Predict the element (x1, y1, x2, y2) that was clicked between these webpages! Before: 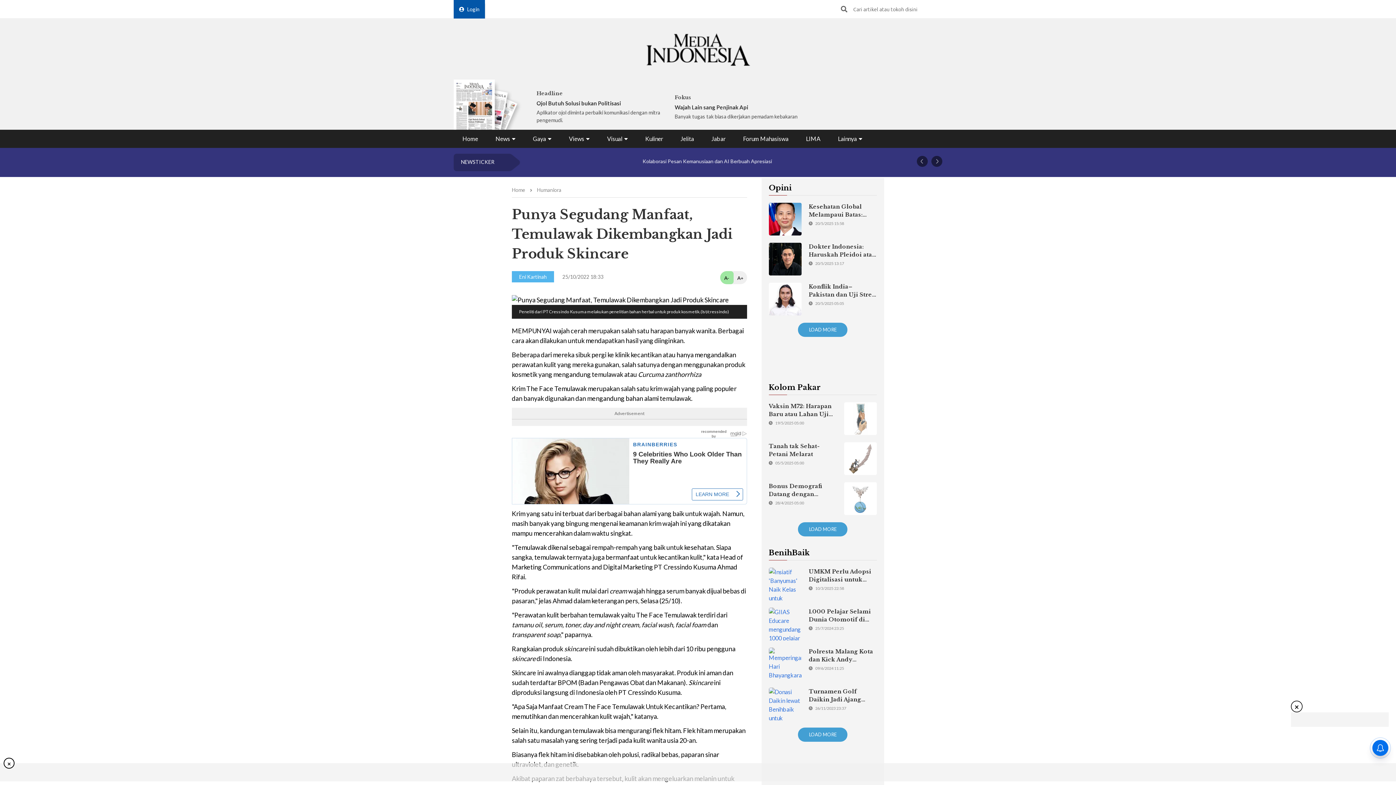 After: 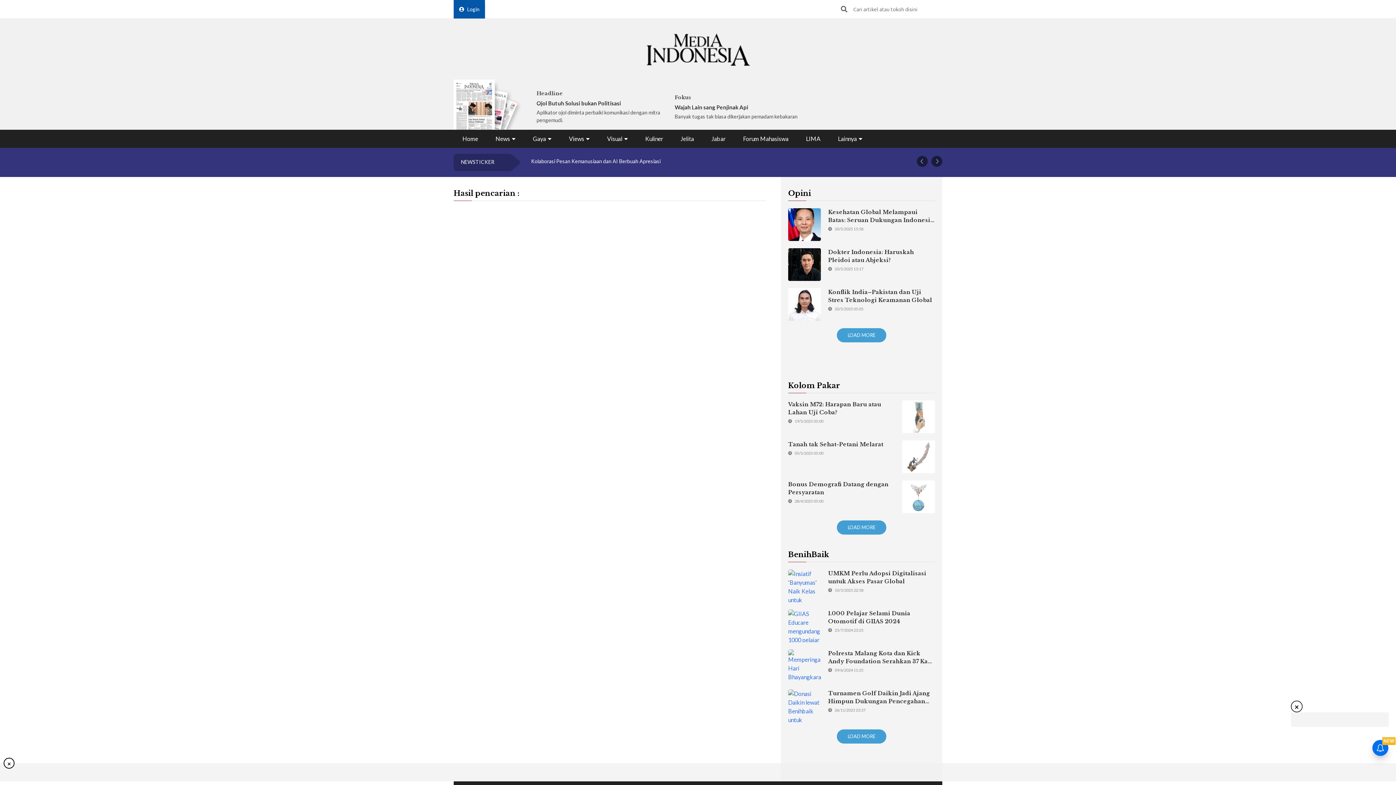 Action: bbox: (838, 3, 849, 14)